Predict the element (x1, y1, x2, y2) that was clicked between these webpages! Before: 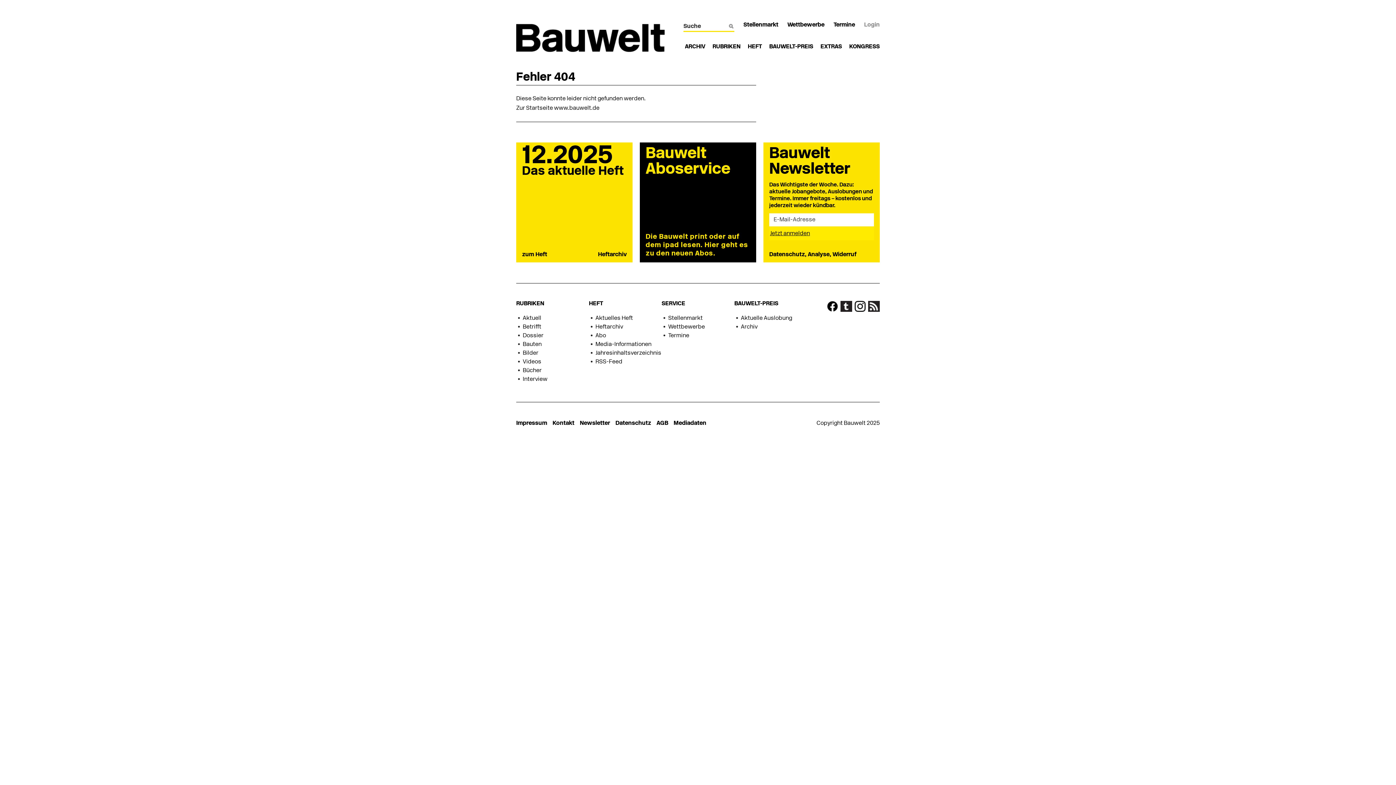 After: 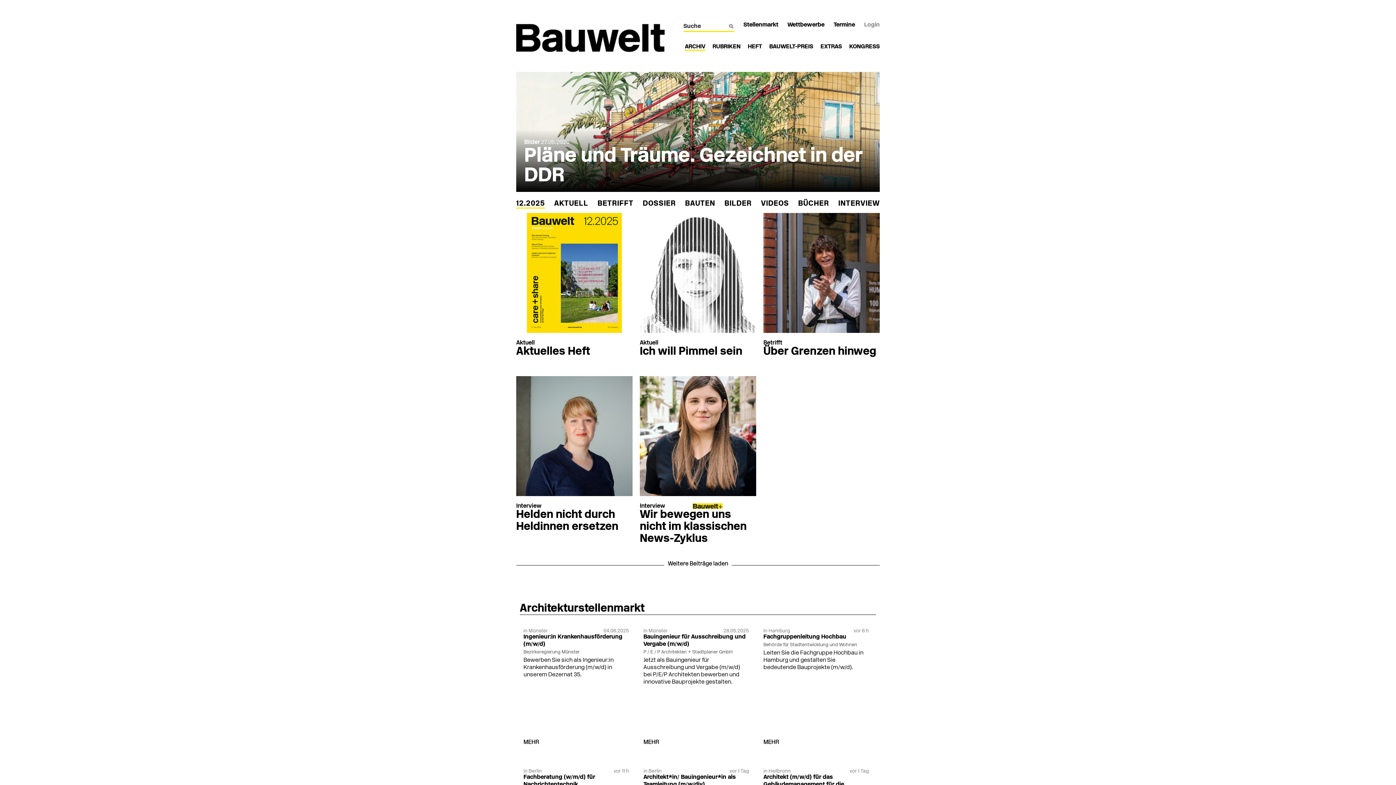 Action: bbox: (516, 24, 665, 52)